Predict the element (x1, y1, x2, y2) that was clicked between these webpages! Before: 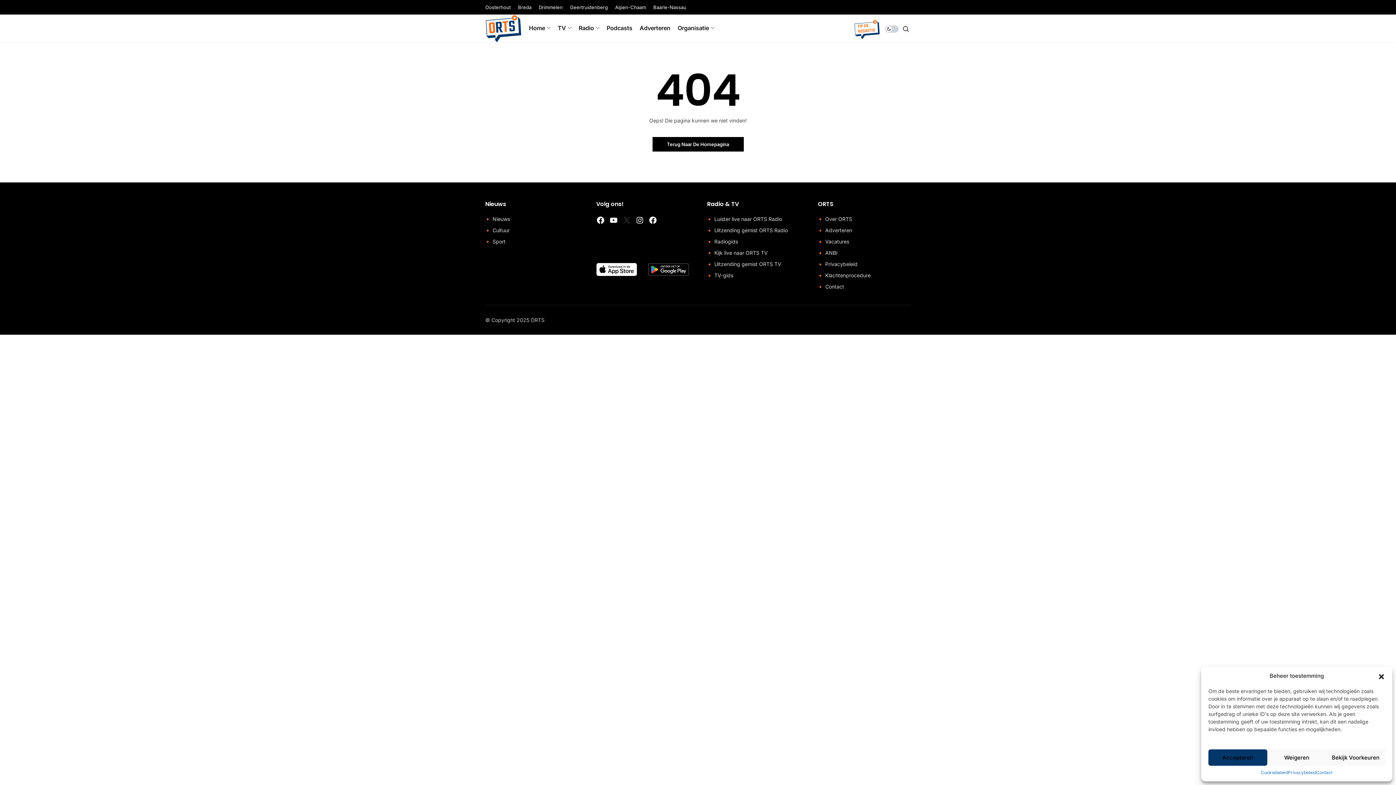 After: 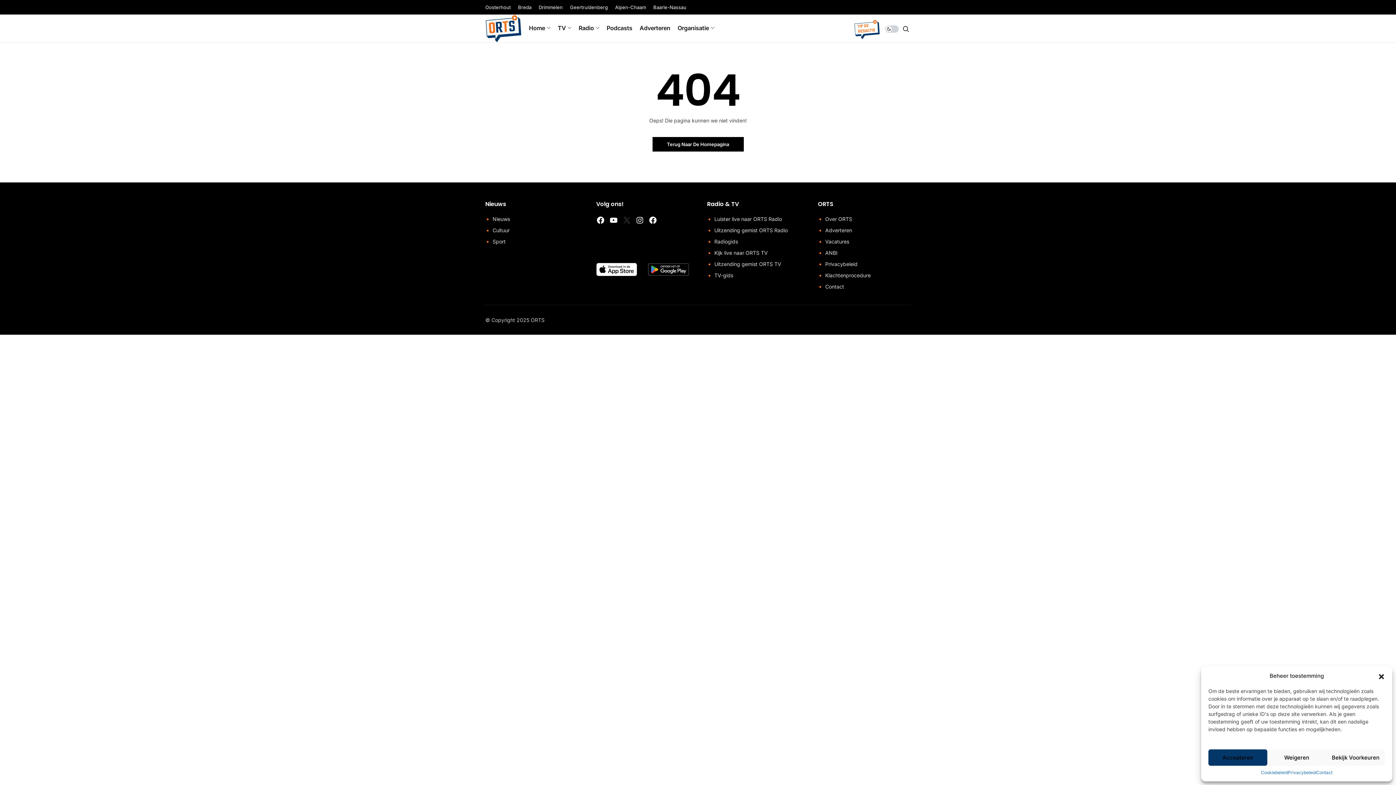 Action: bbox: (518, 0, 531, 14) label: Breda